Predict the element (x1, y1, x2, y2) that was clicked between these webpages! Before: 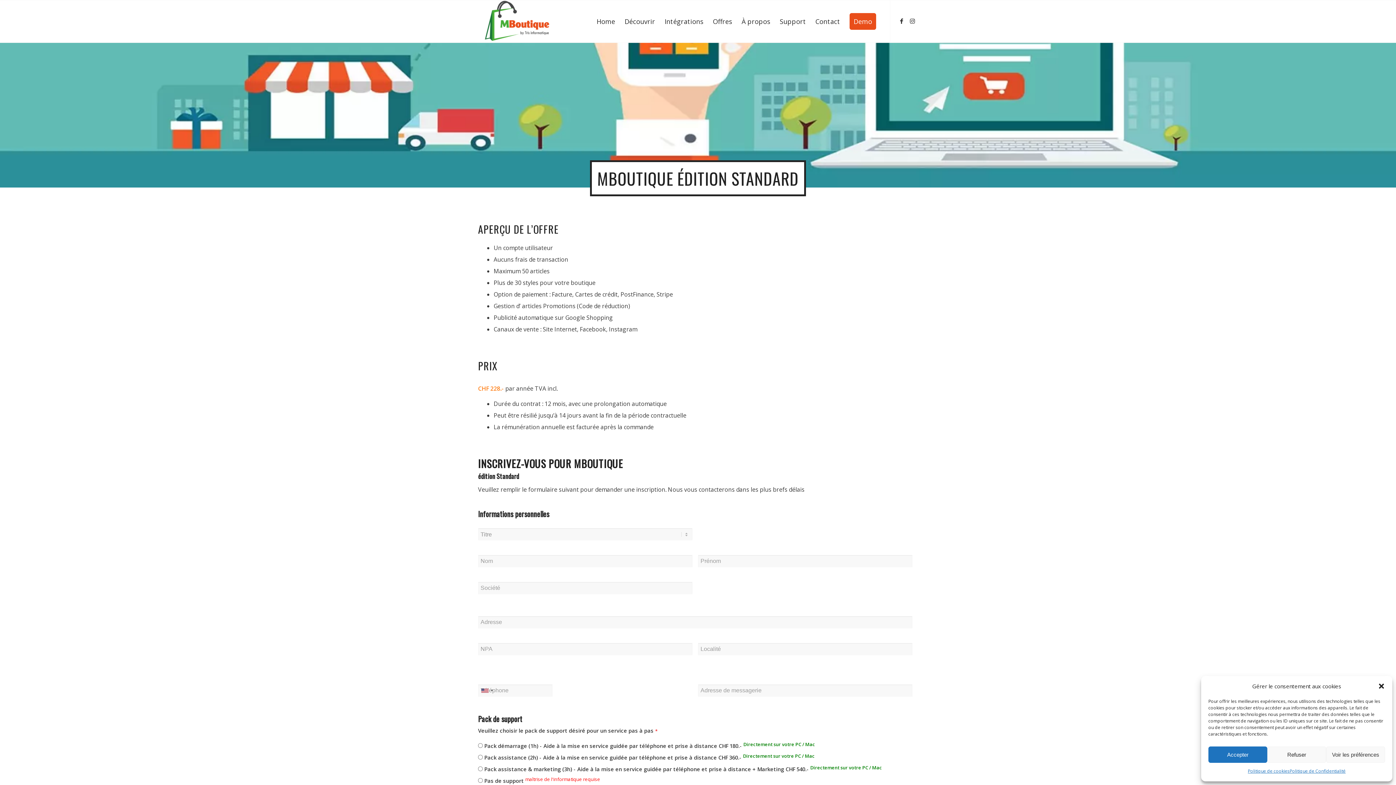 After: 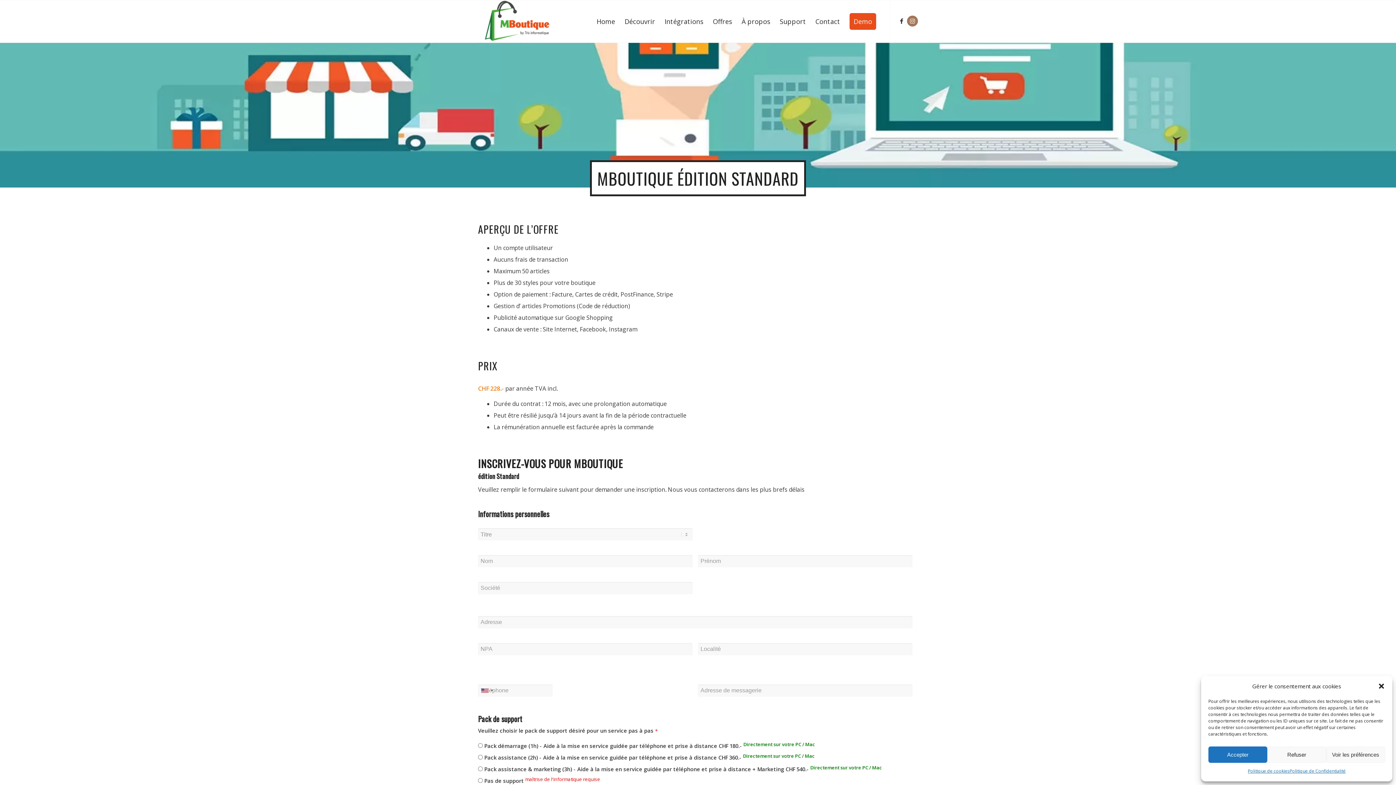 Action: label: Link to Instagram bbox: (907, 15, 918, 26)